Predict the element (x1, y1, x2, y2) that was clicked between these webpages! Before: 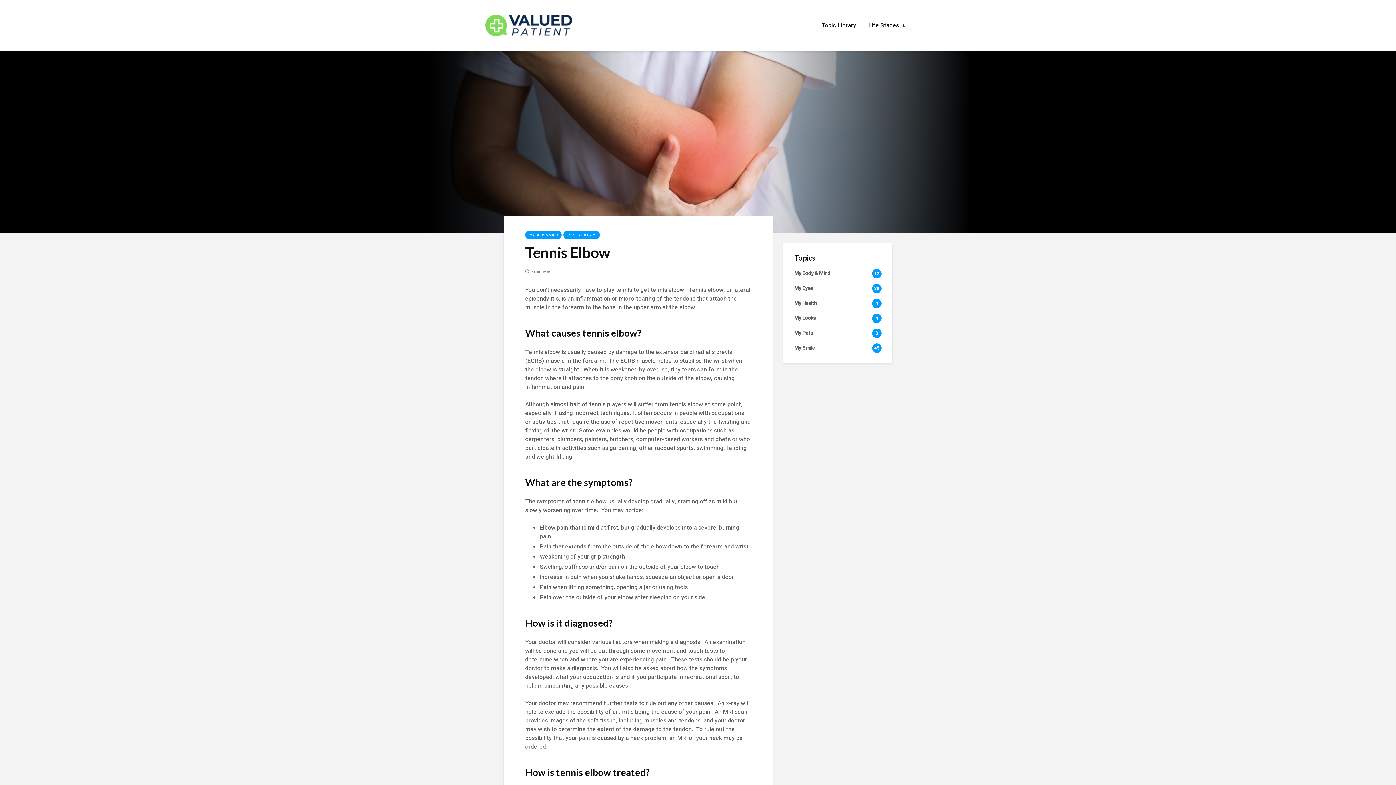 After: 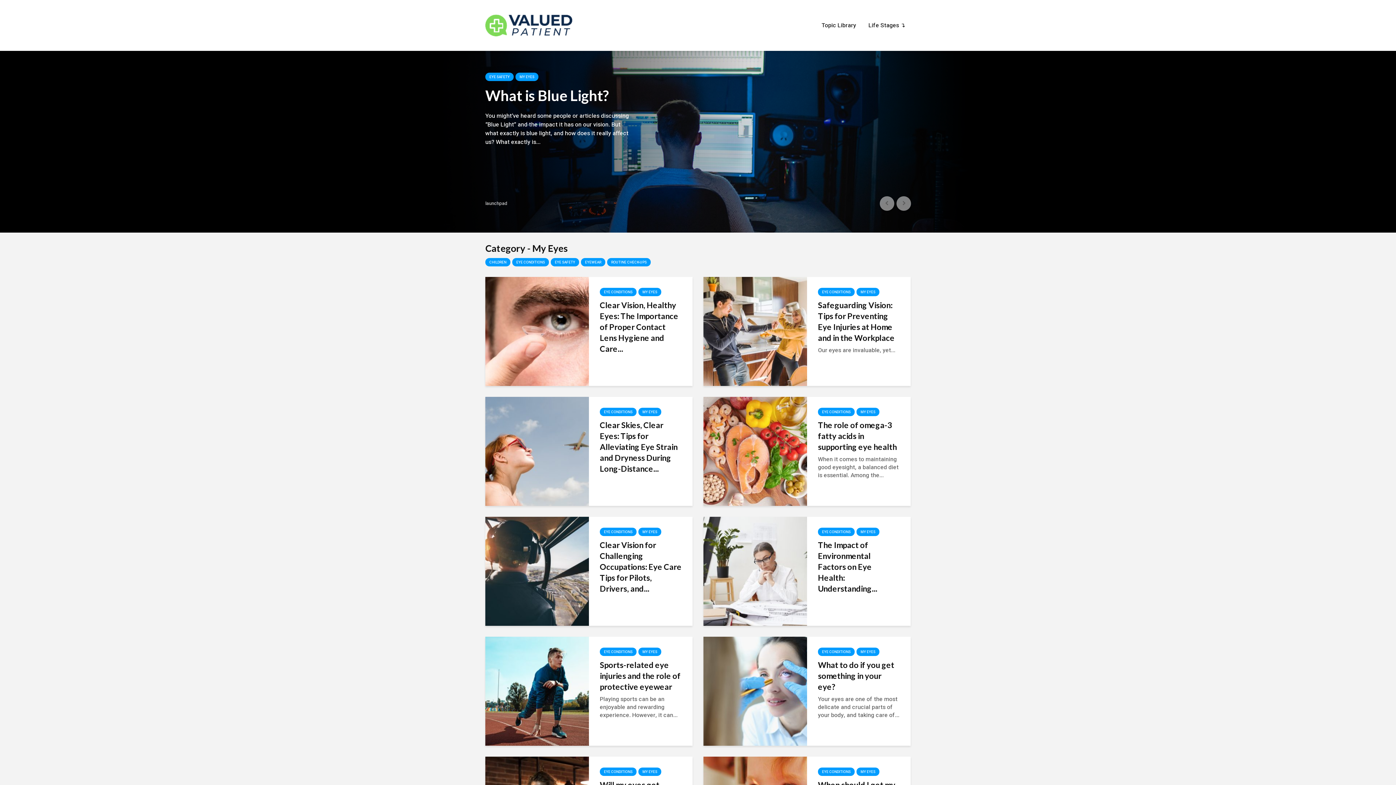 Action: label: My Eyes
38 bbox: (794, 281, 881, 296)